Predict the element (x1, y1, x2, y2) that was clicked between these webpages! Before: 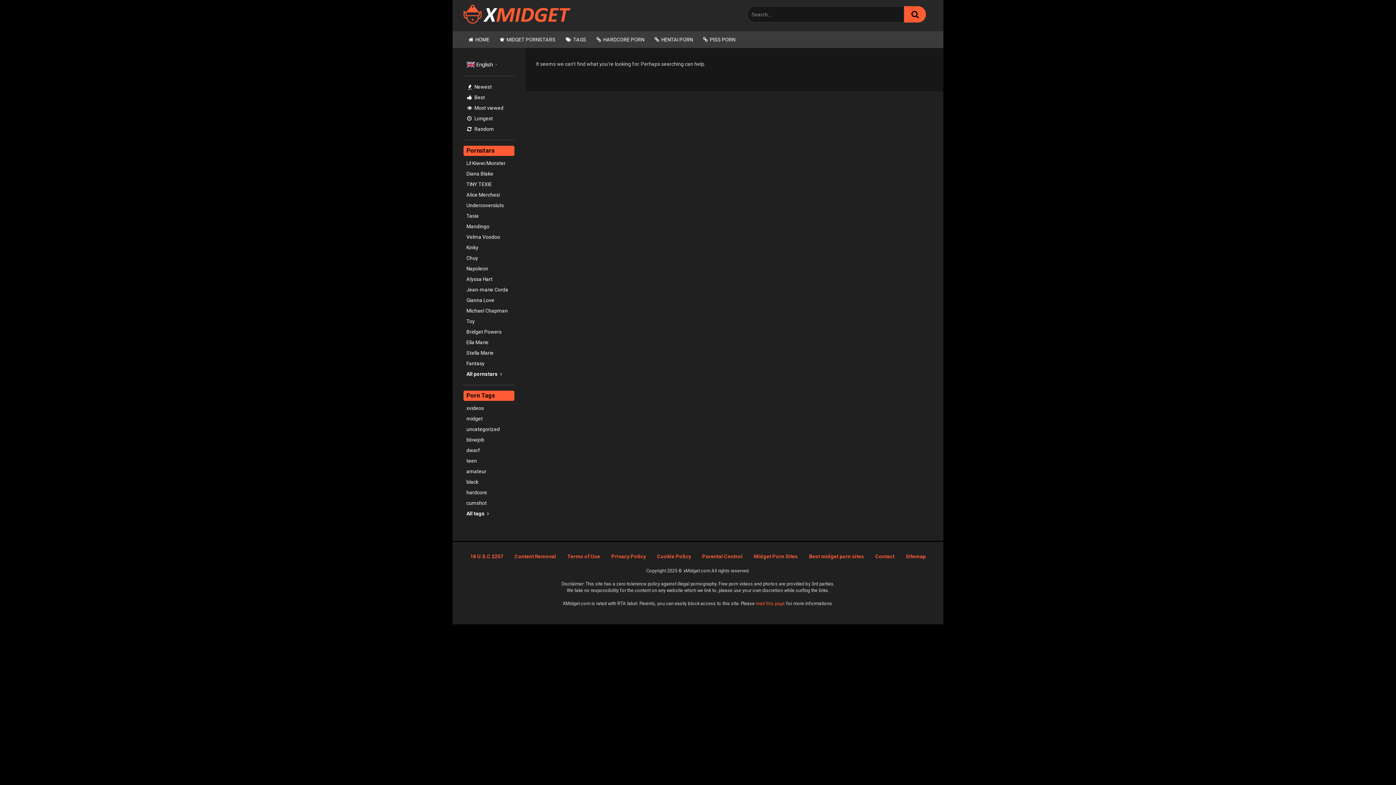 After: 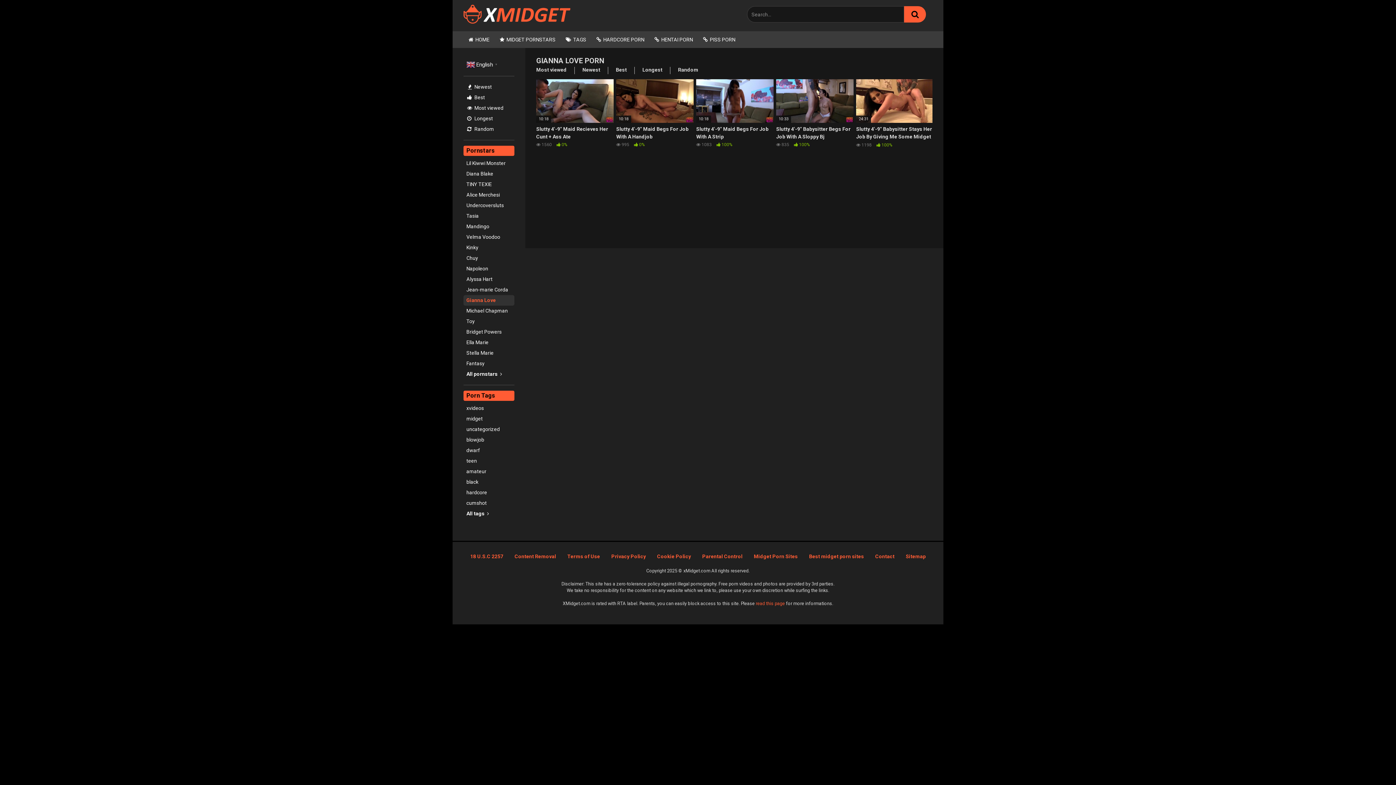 Action: label: Gianna Love bbox: (463, 295, 514, 305)